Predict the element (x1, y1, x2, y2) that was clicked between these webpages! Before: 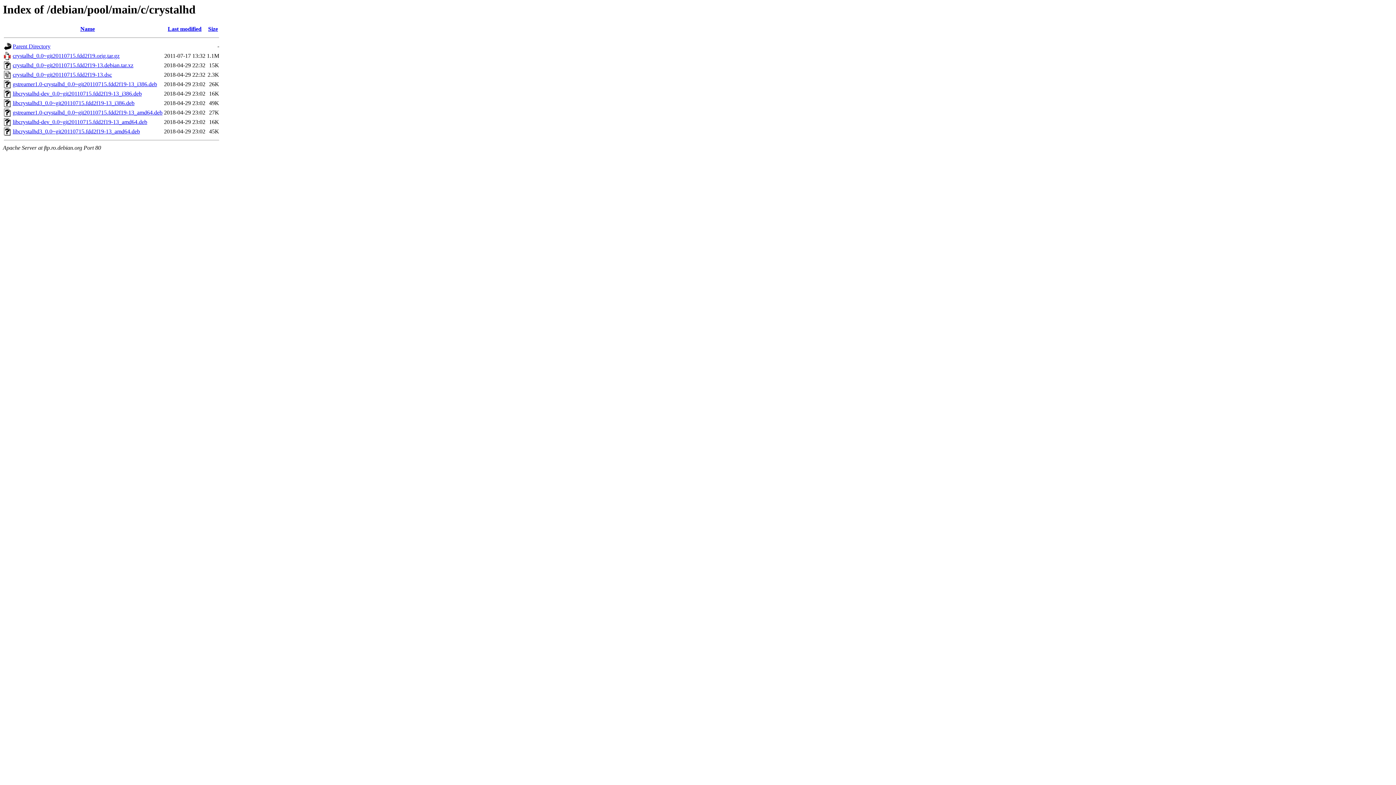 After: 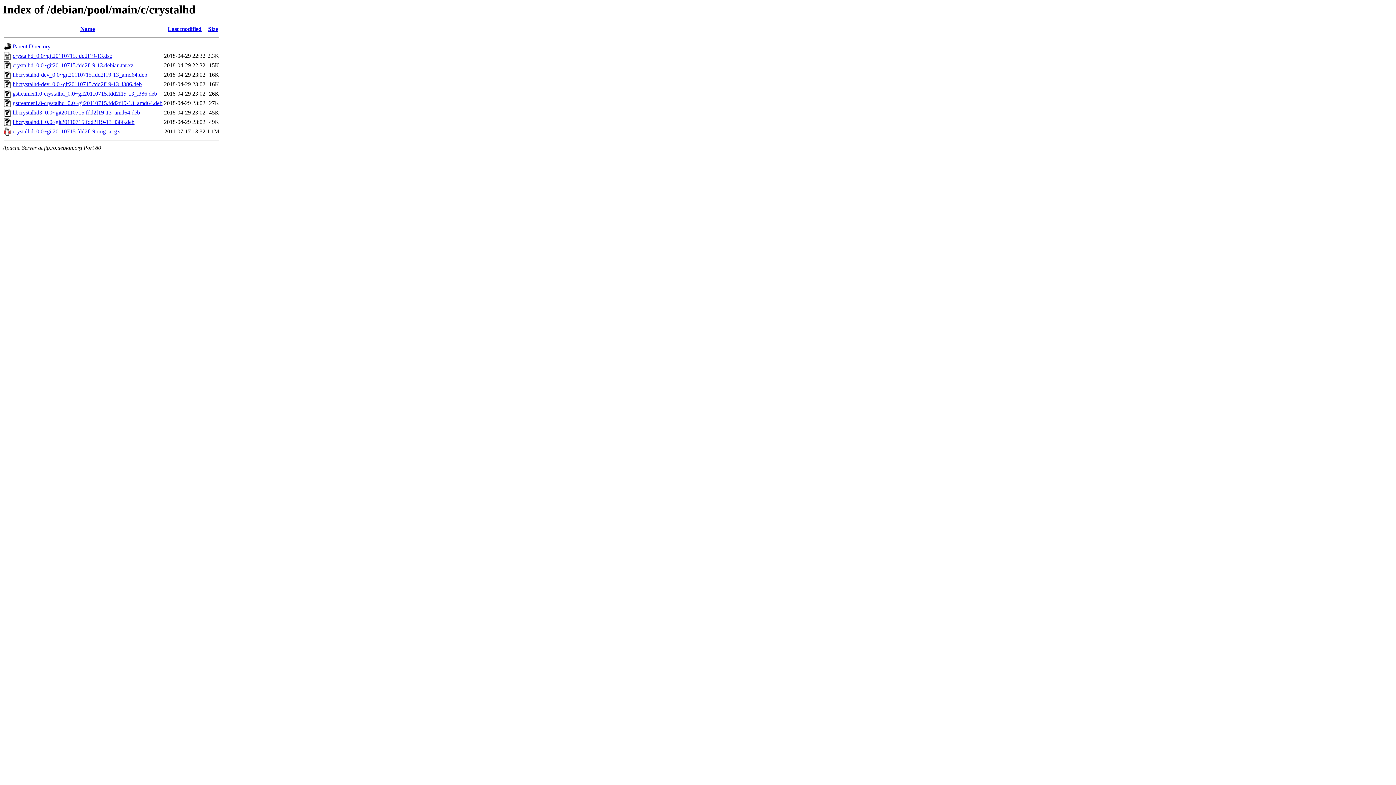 Action: label: Size bbox: (208, 25, 218, 32)